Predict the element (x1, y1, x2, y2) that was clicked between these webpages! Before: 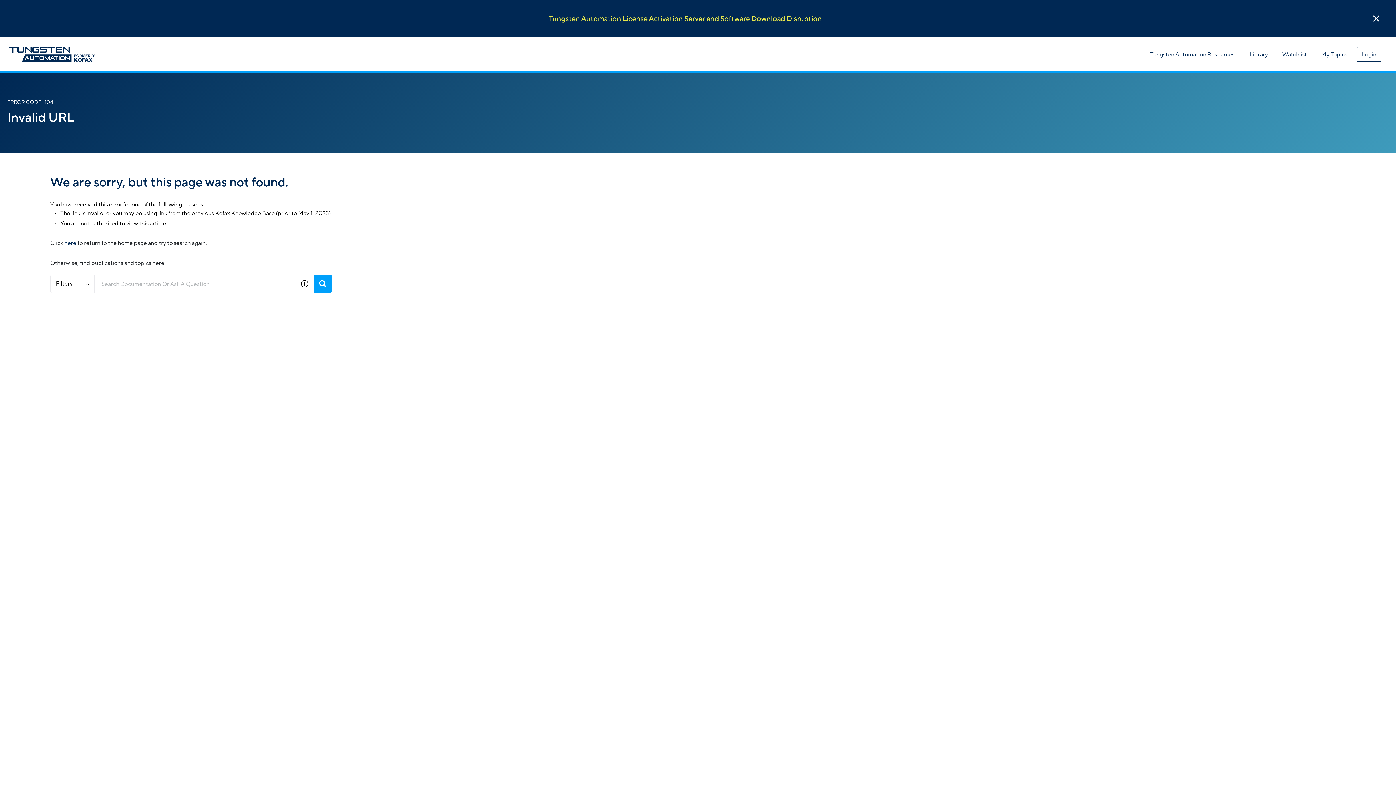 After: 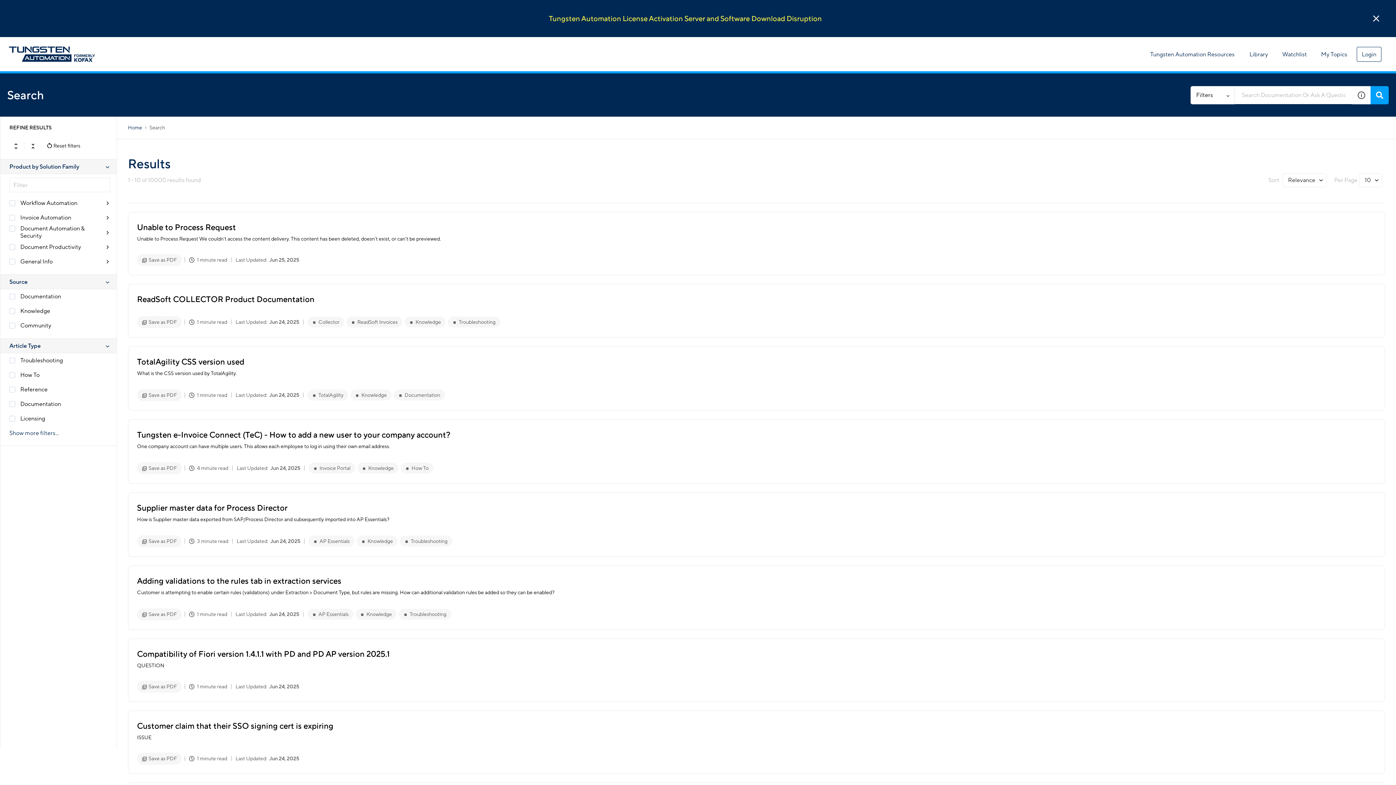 Action: label: Search bbox: (313, 274, 332, 293)